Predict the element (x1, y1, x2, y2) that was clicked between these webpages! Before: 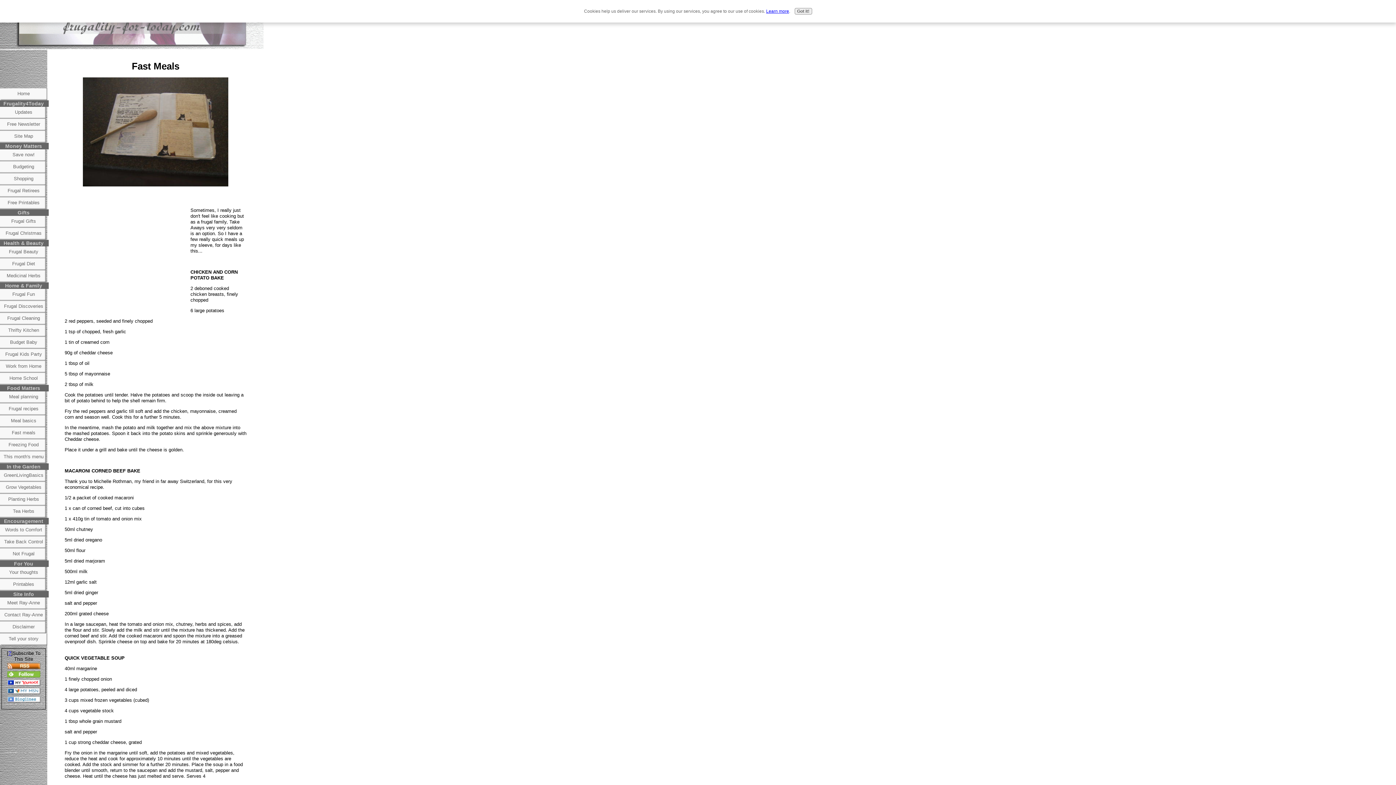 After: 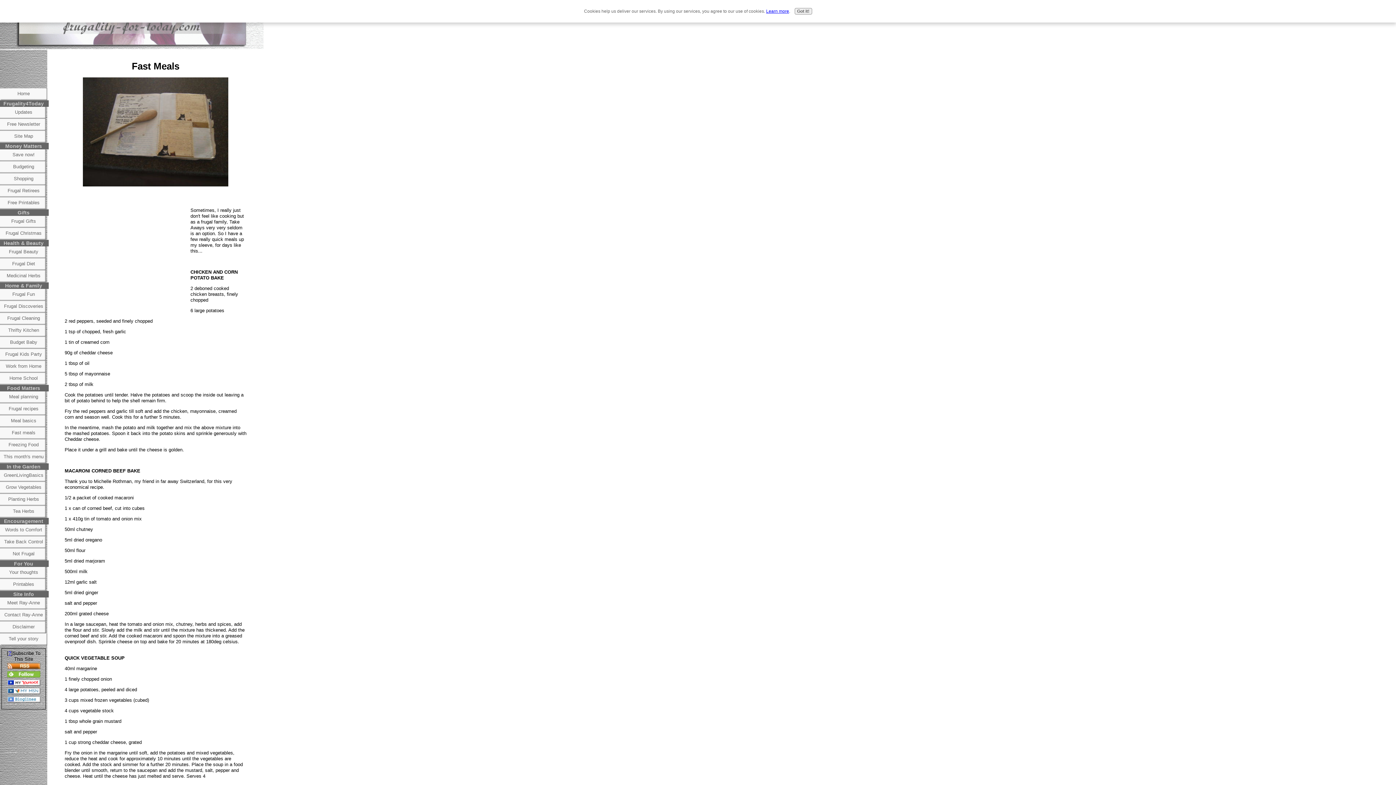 Action: bbox: (7, 698, 40, 704)